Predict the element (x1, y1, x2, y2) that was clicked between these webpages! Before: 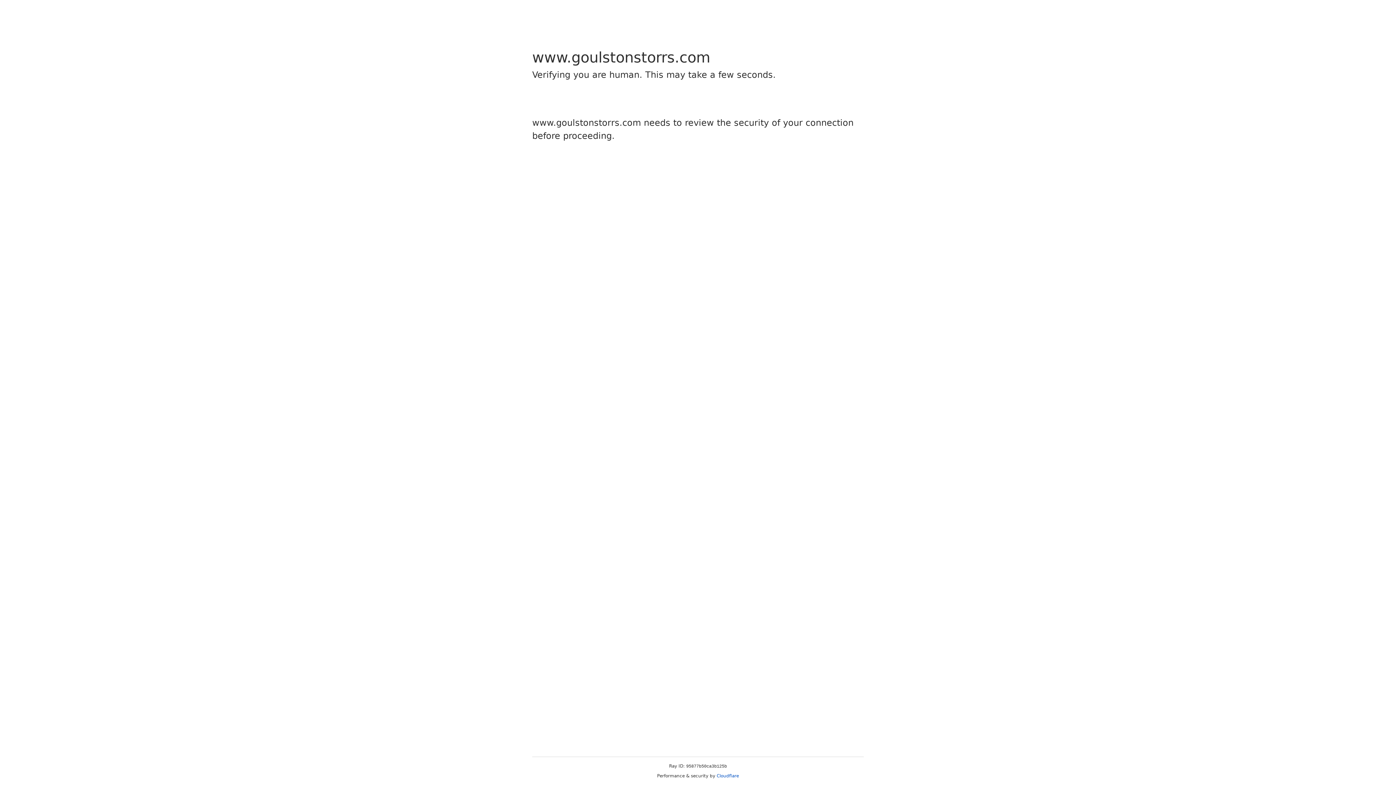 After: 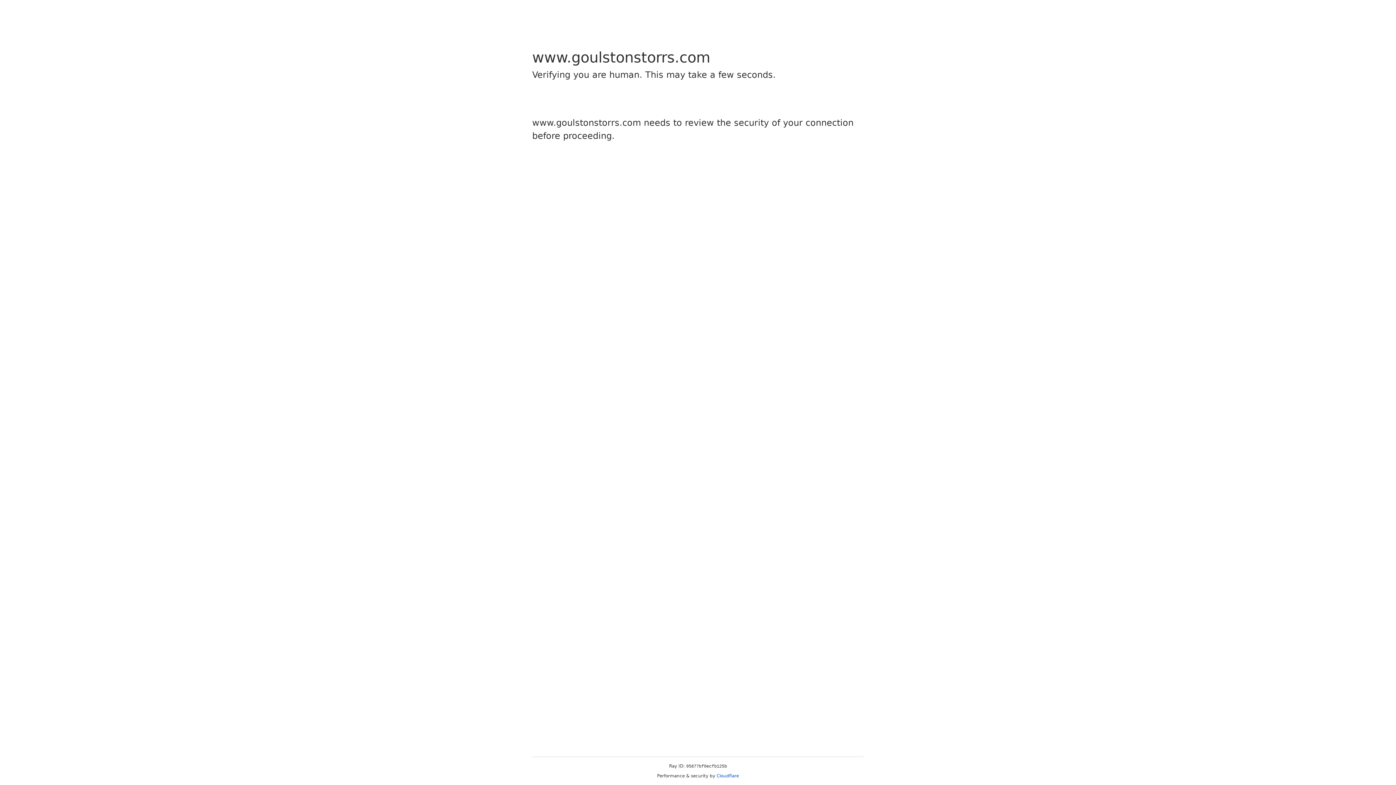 Action: bbox: (716, 773, 739, 778) label: Cloudflare